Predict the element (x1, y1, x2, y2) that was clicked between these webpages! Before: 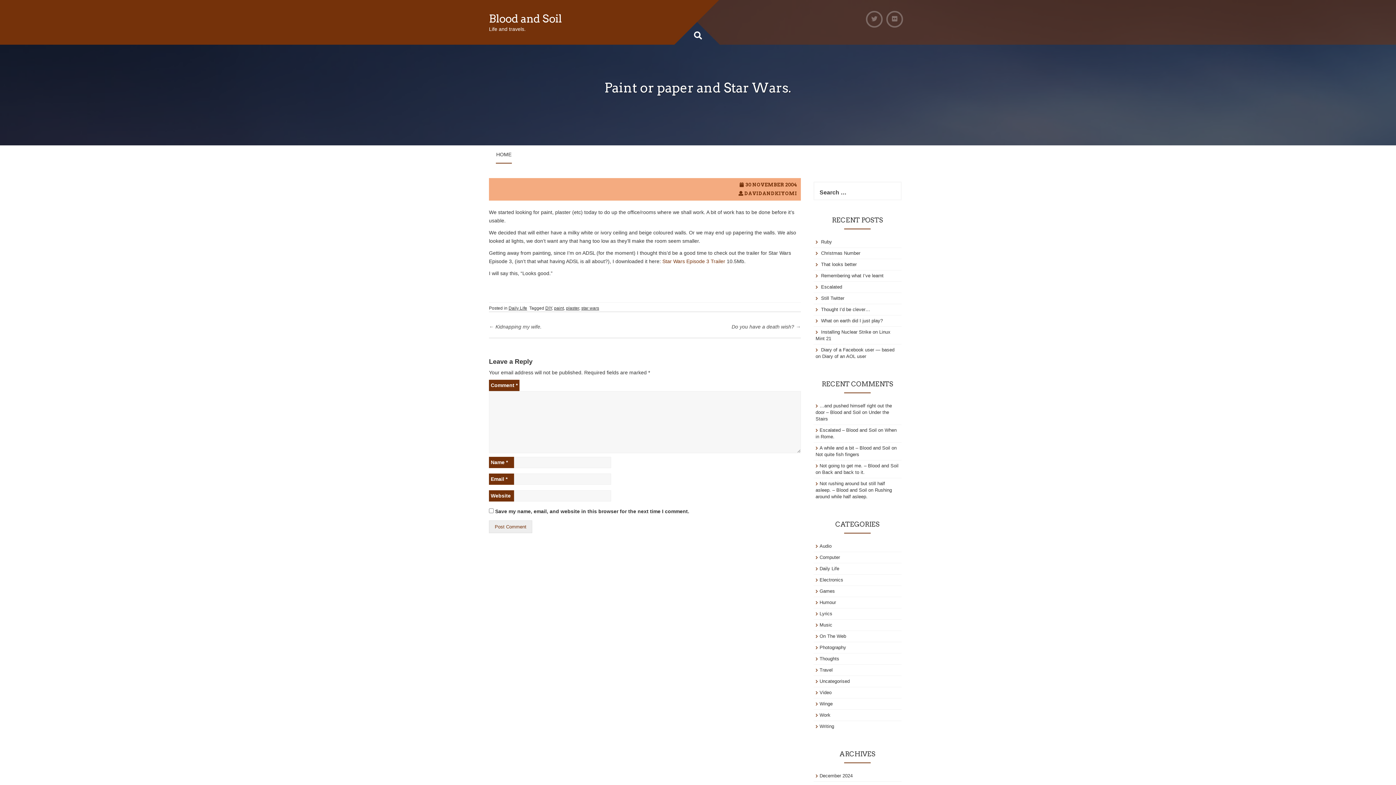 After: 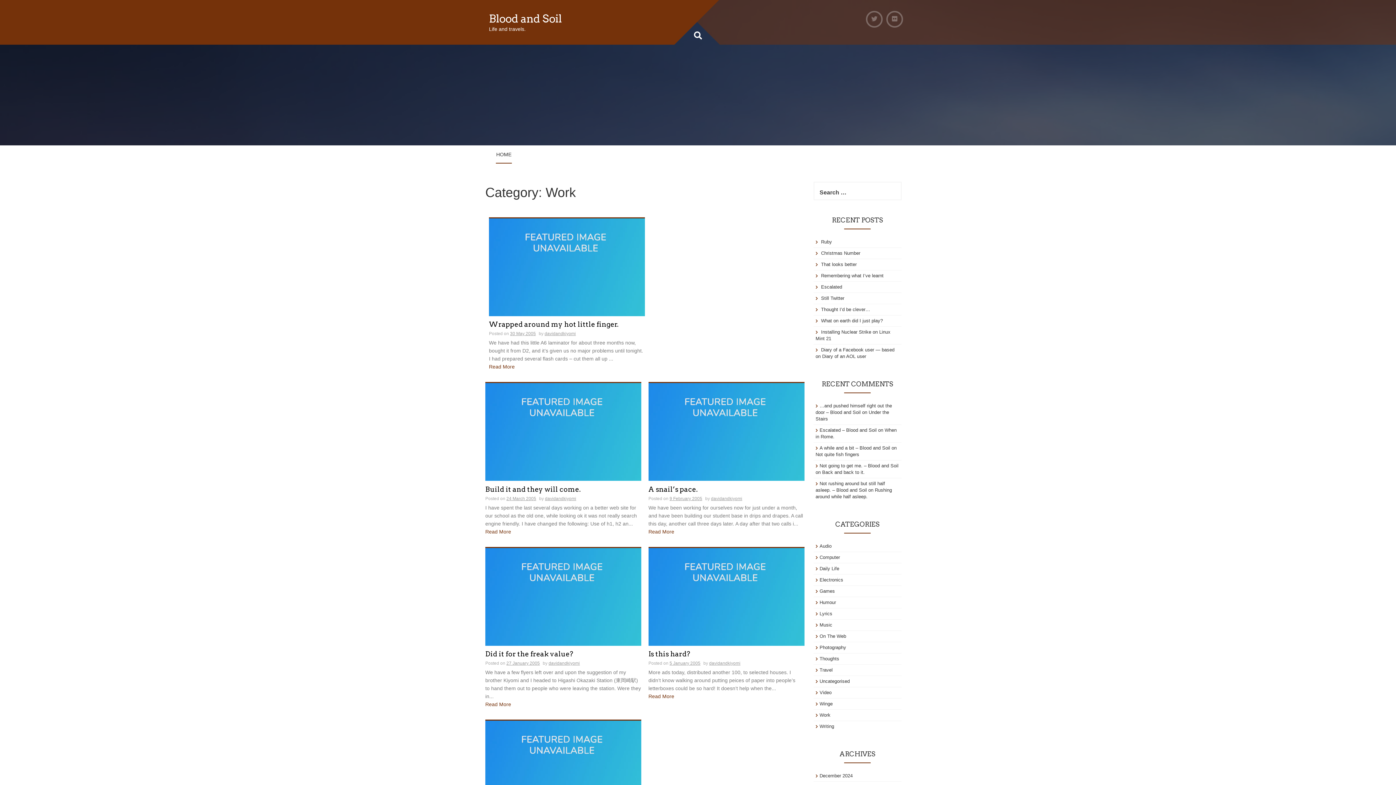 Action: label: Work bbox: (819, 712, 830, 718)